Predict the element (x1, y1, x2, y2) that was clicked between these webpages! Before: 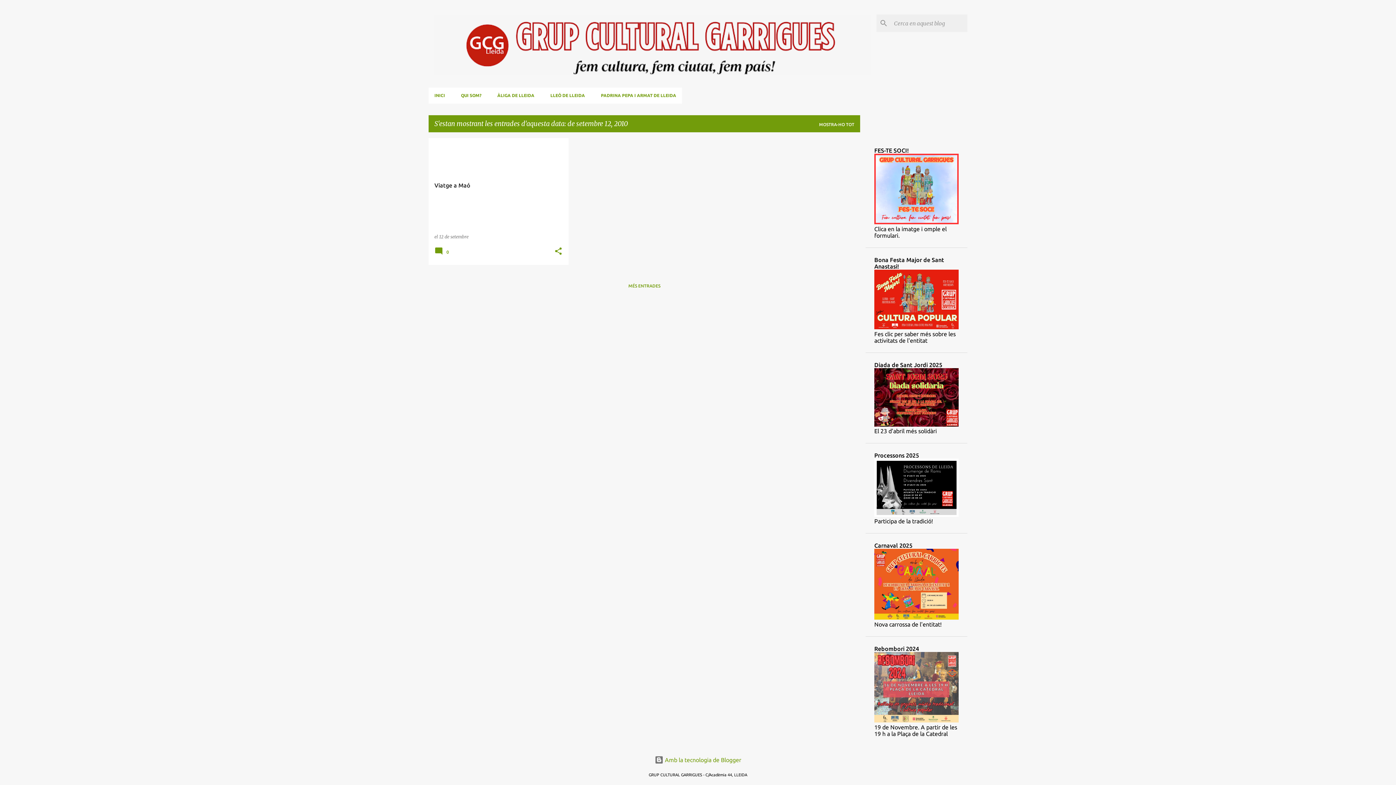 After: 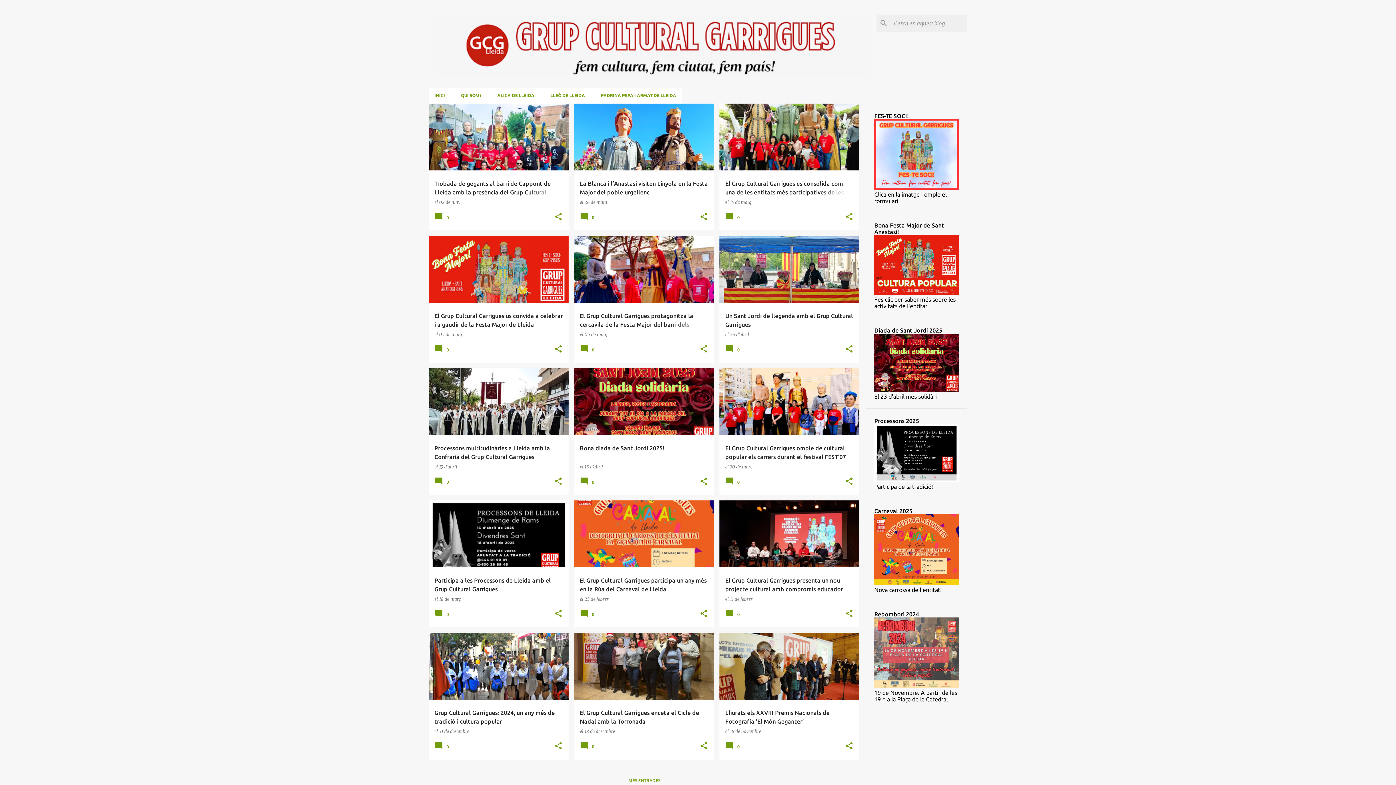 Action: bbox: (434, 69, 870, 76)